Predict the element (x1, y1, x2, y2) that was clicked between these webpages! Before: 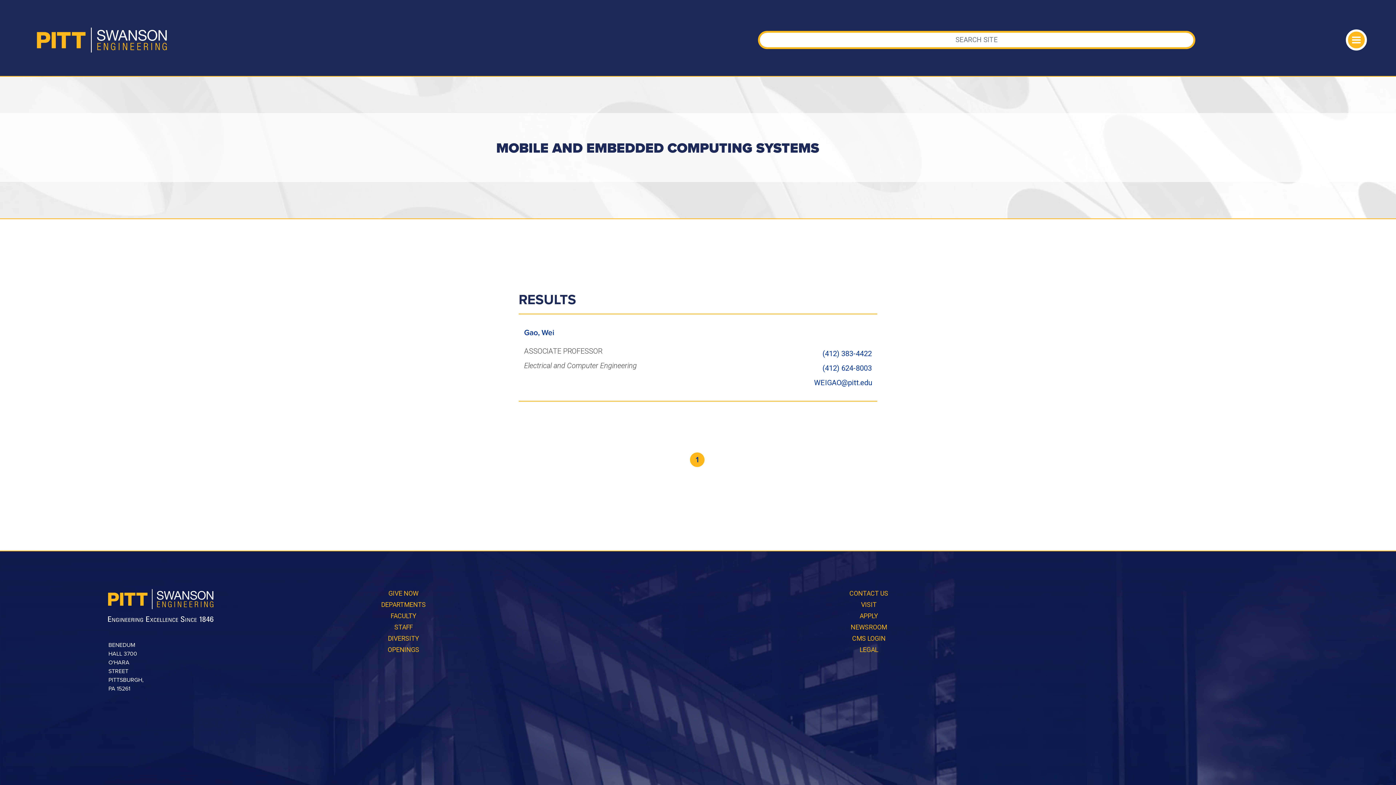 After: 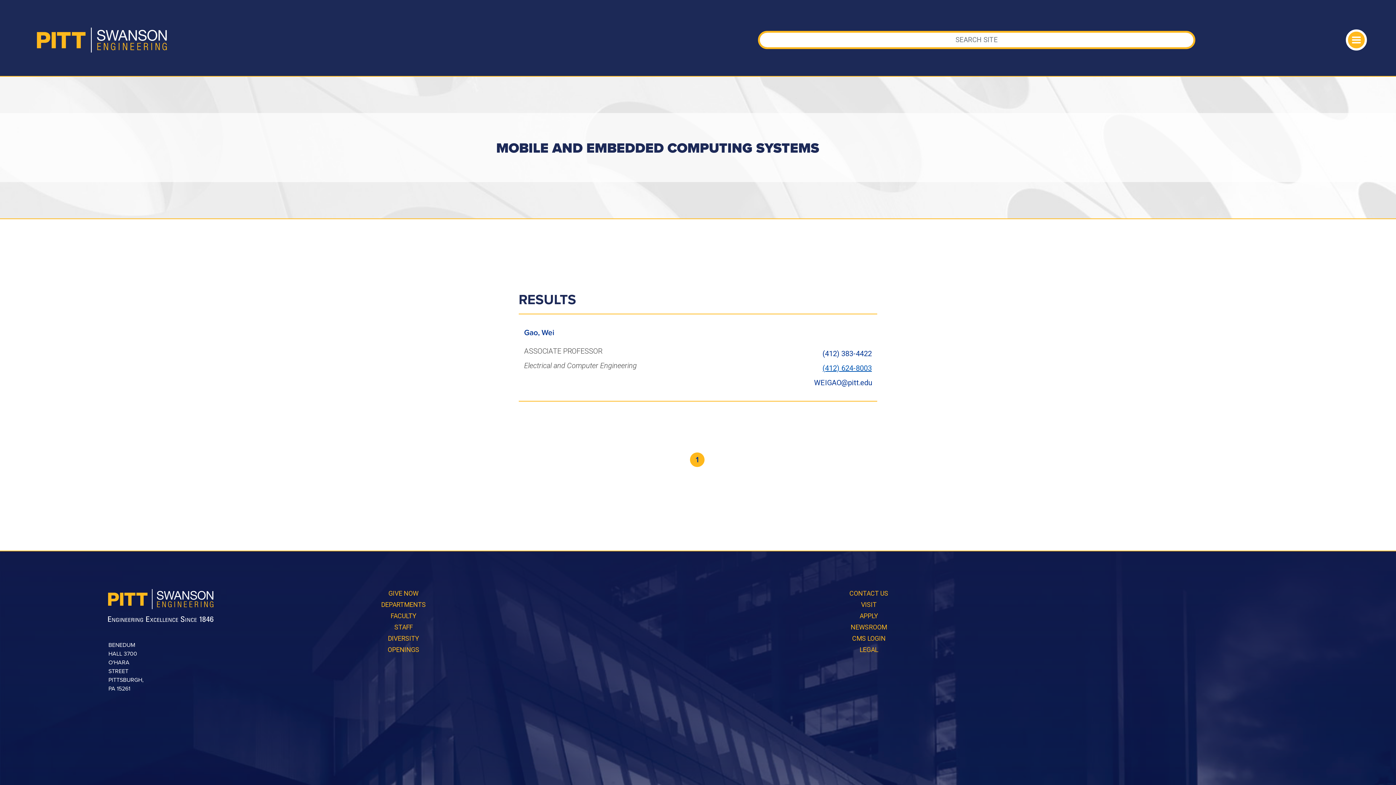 Action: label: (412) 624-8003 bbox: (822, 363, 872, 372)